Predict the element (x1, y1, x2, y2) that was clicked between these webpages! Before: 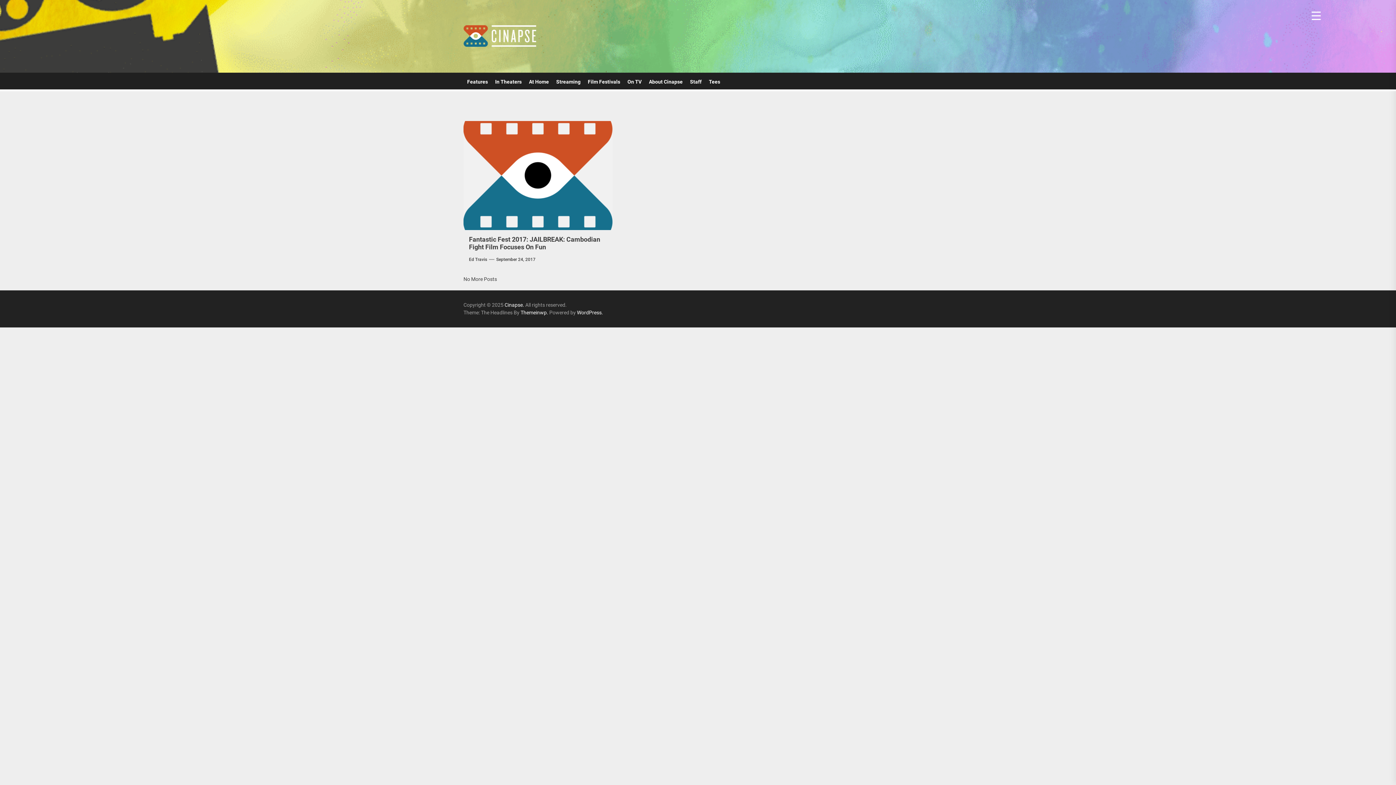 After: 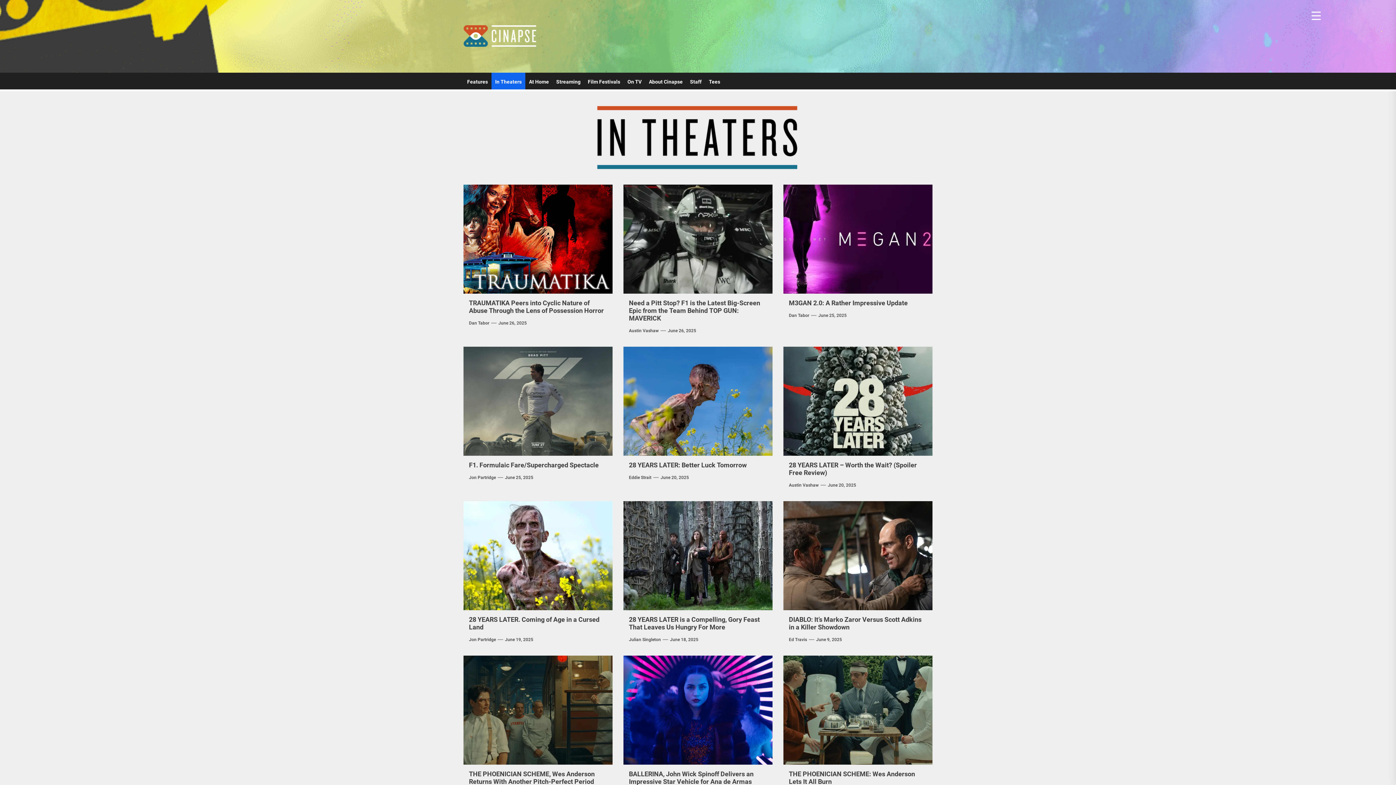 Action: label: In Theaters bbox: (491, 72, 525, 91)